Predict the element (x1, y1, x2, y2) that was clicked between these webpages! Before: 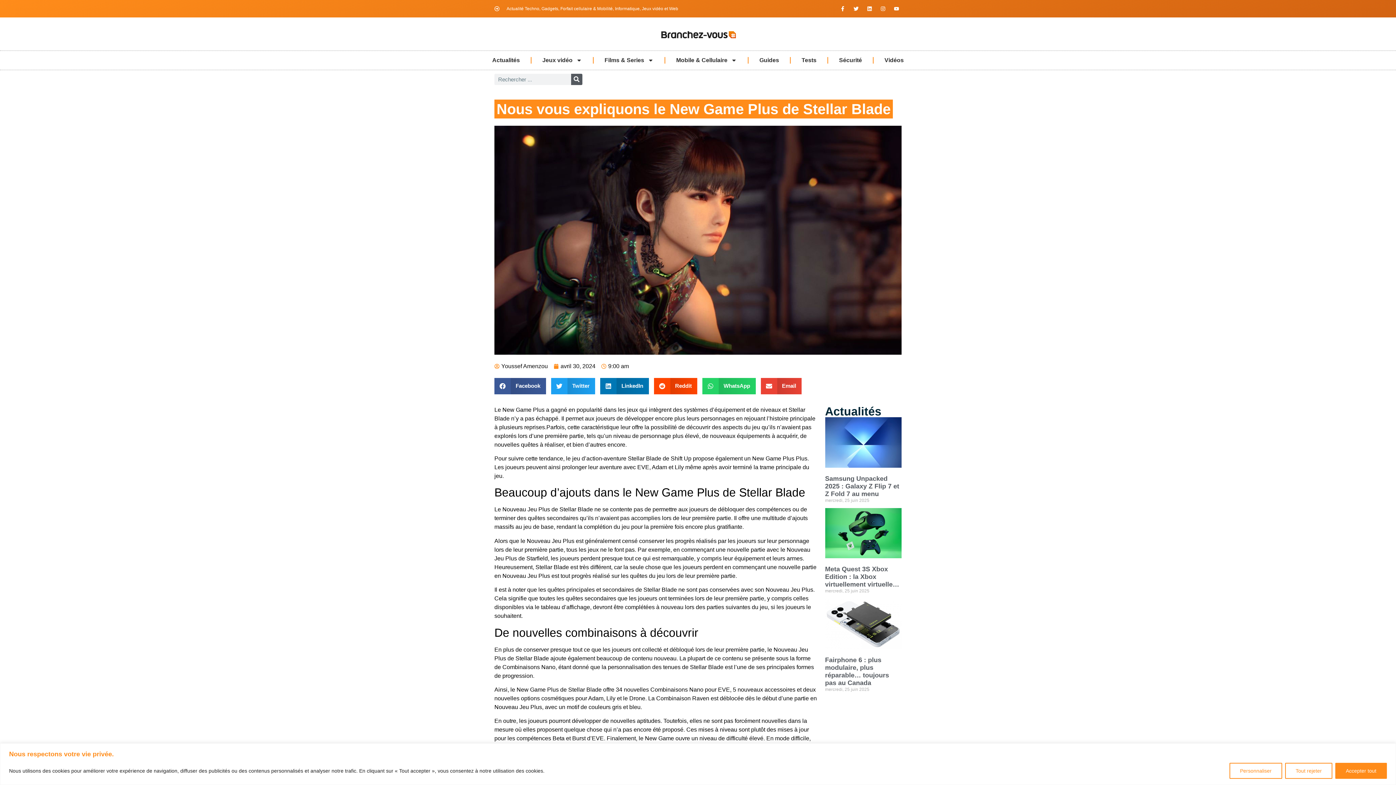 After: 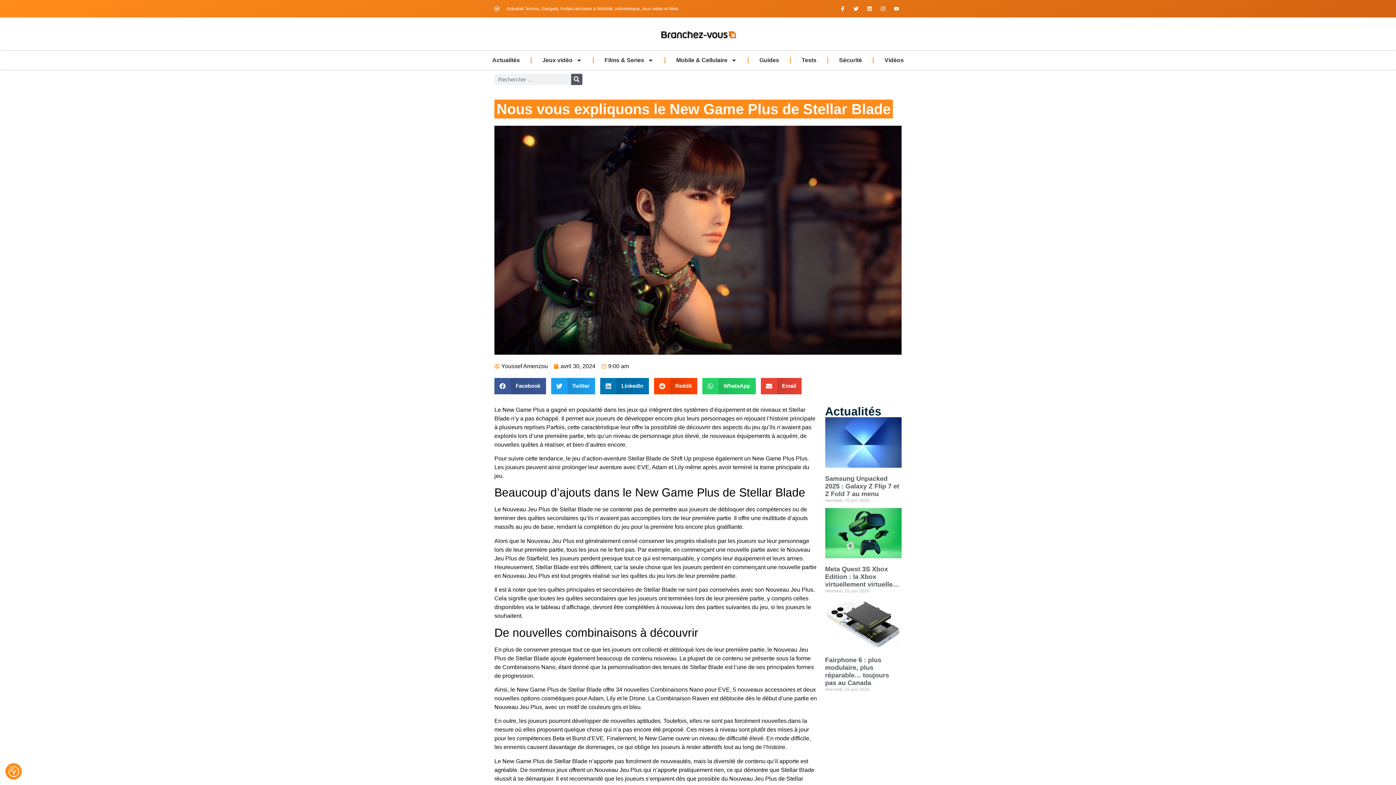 Action: bbox: (1335, 763, 1387, 779) label: Accepter tout